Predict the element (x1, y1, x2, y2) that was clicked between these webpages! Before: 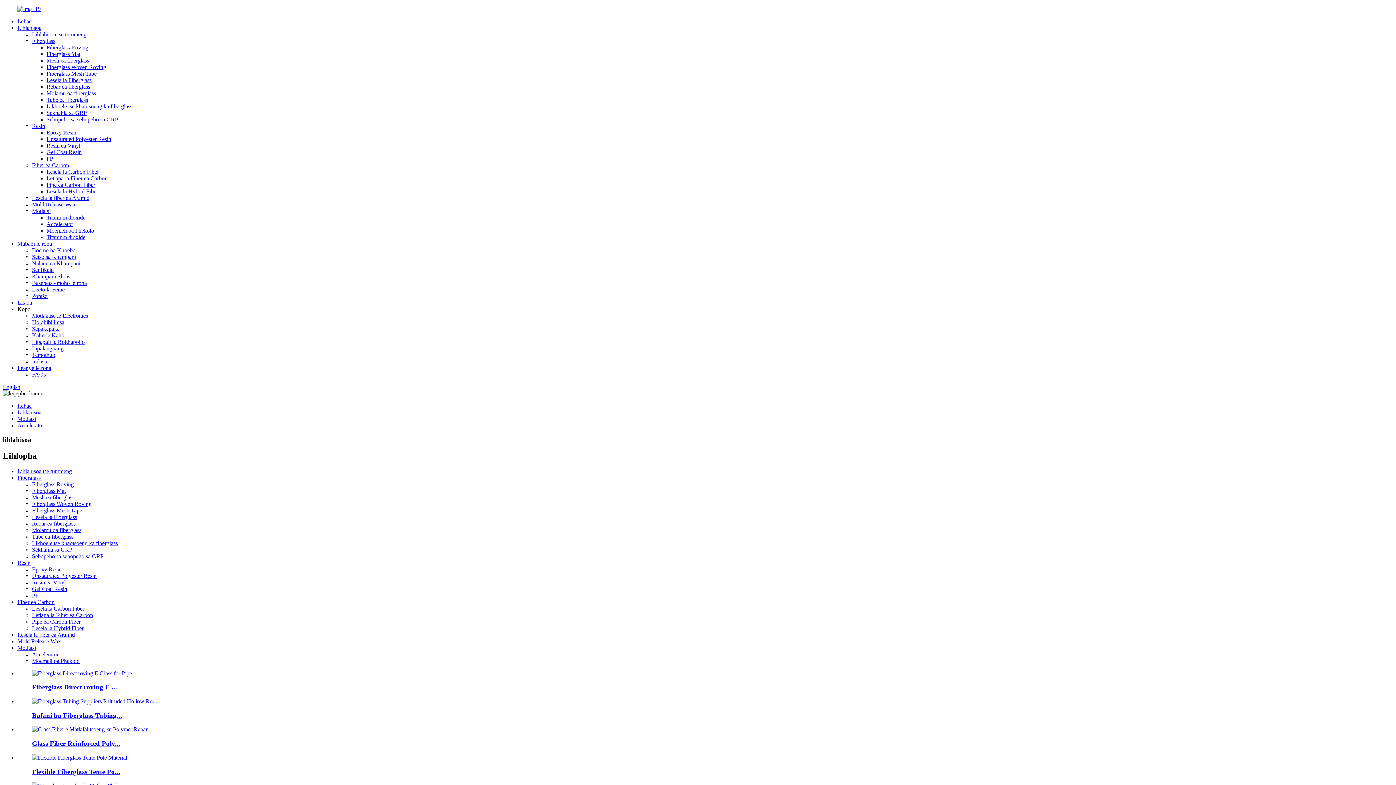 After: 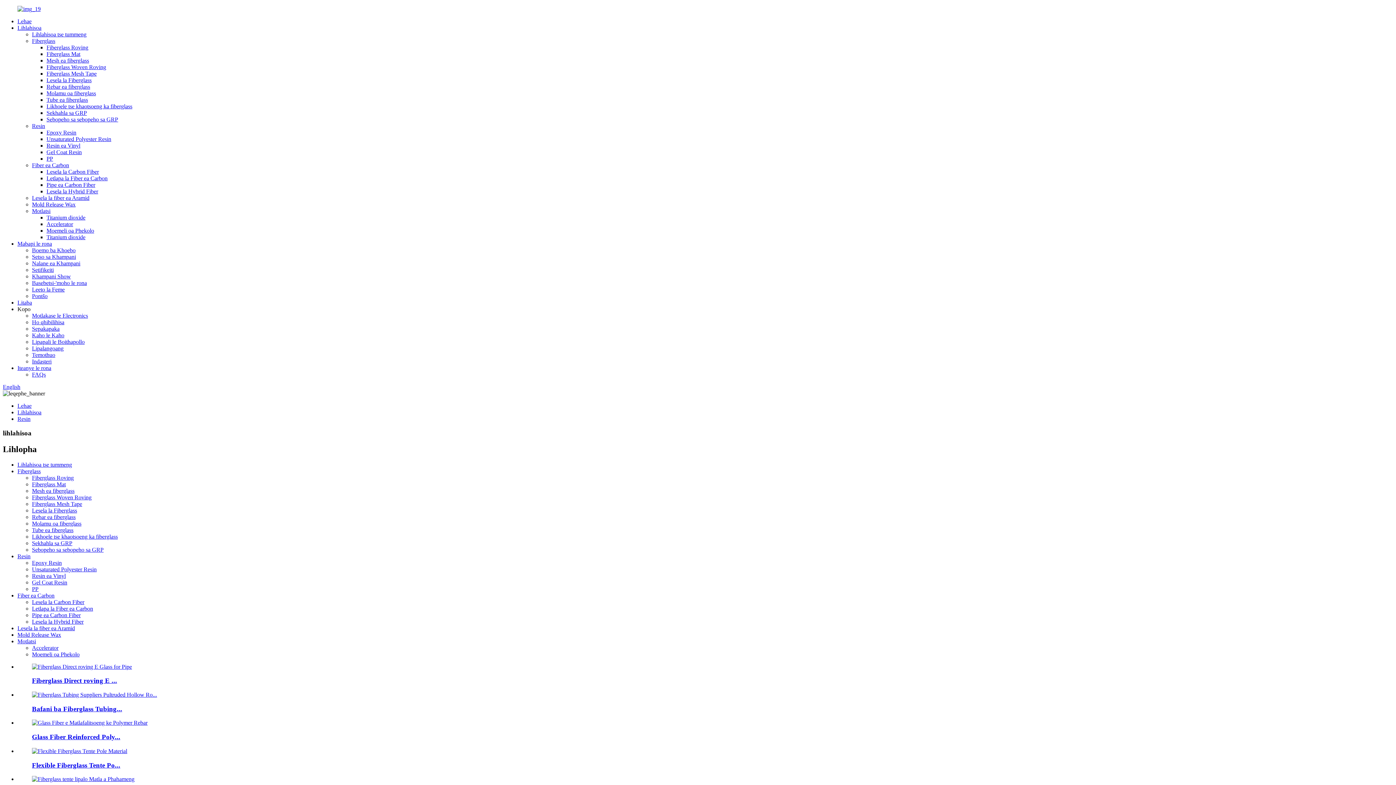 Action: bbox: (32, 122, 45, 129) label: Resin